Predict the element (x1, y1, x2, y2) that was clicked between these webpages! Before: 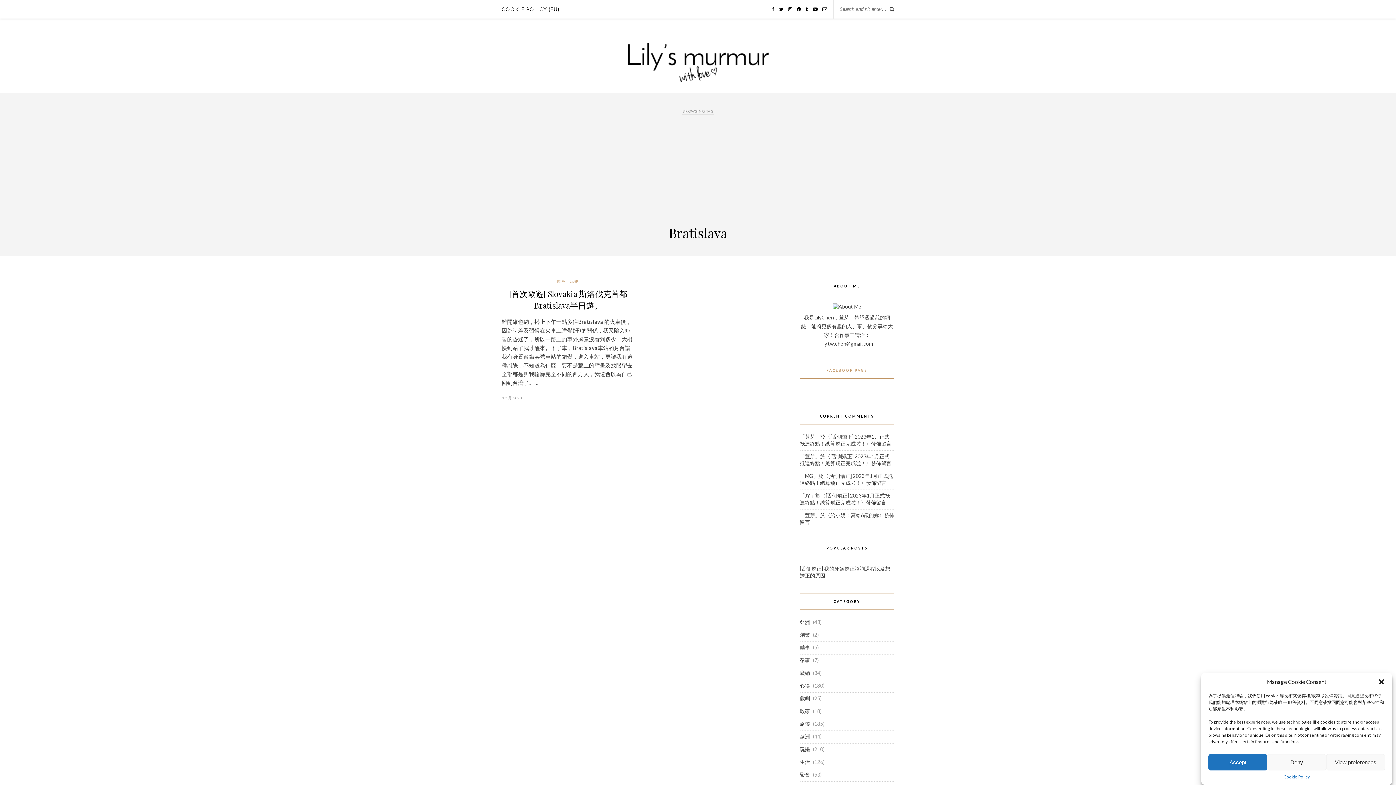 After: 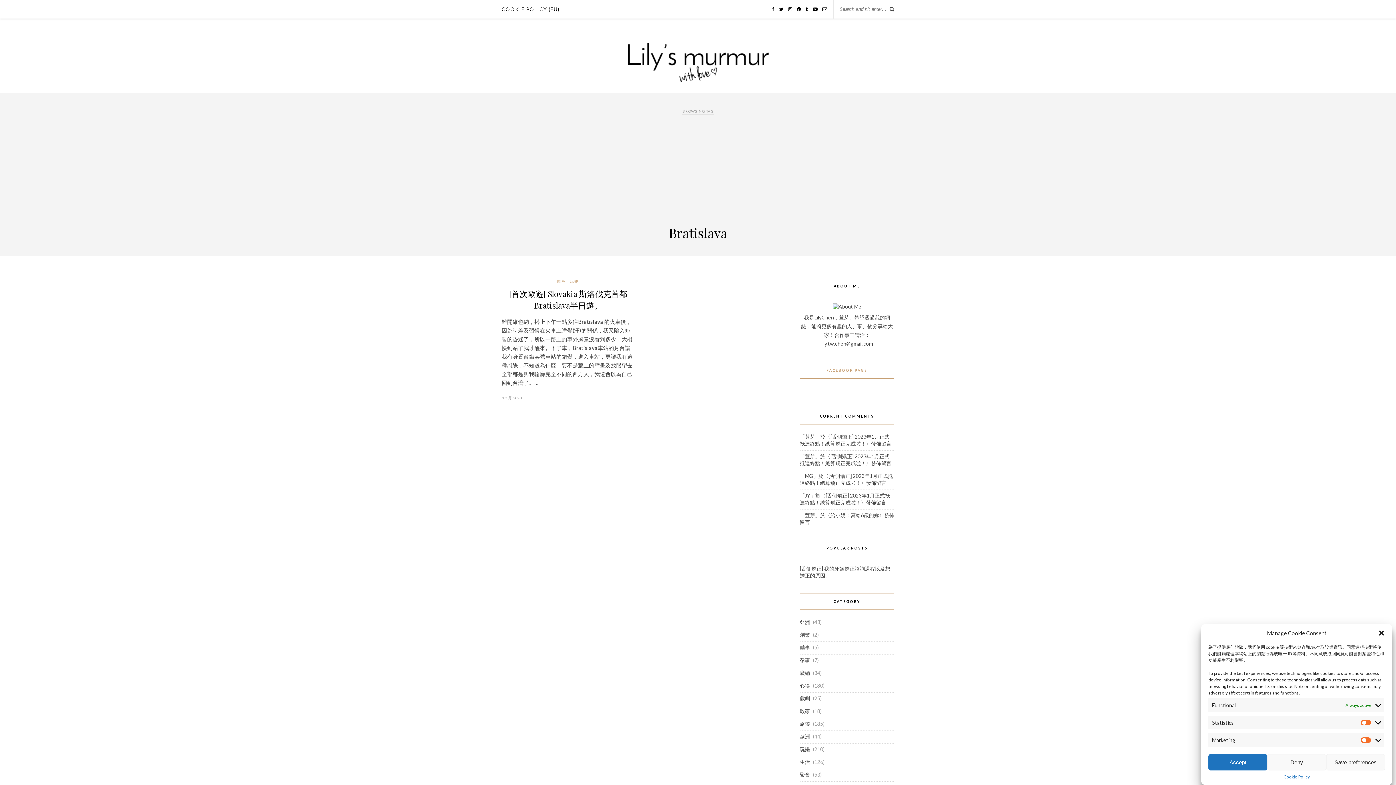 Action: bbox: (1326, 754, 1385, 770) label: View preferences